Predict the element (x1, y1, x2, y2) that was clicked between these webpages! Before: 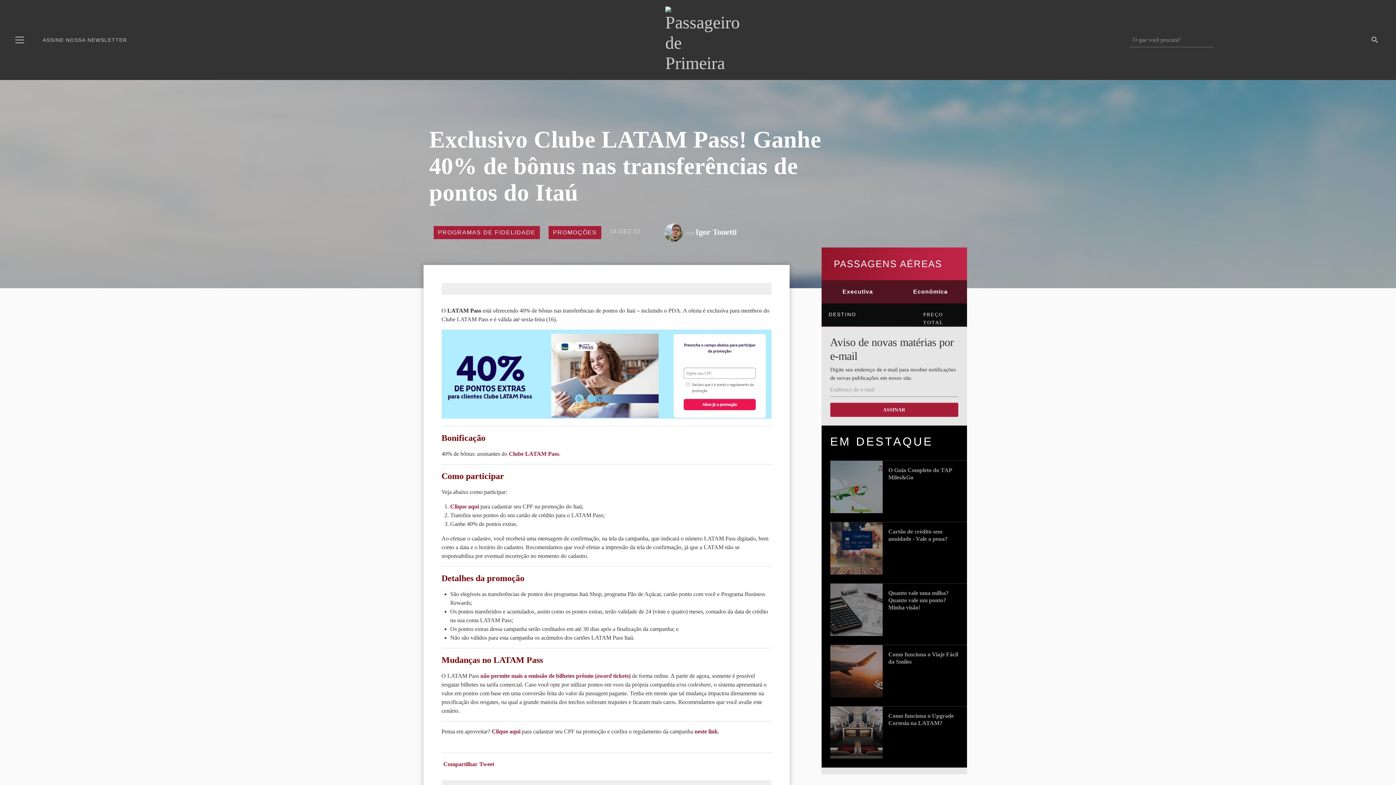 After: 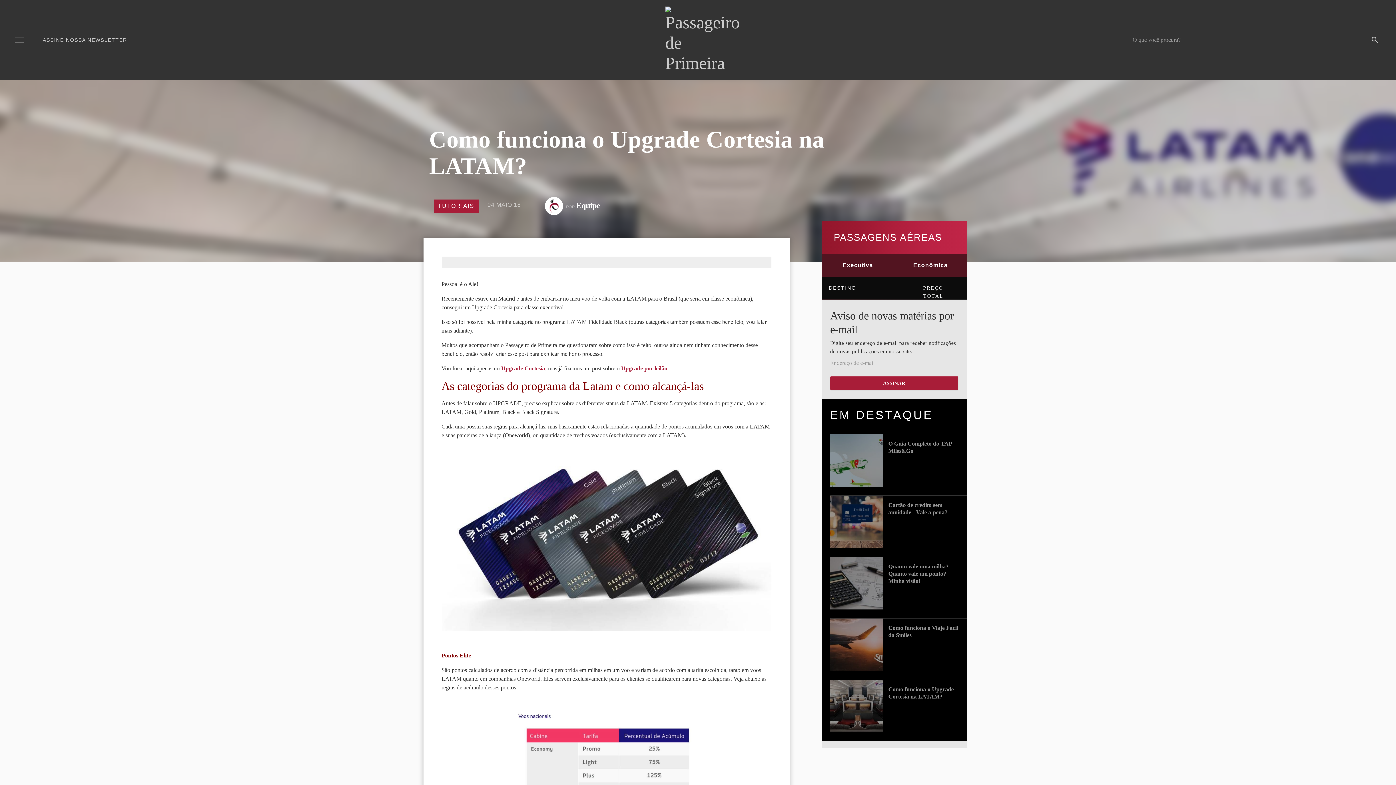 Action: bbox: (830, 706, 882, 759)